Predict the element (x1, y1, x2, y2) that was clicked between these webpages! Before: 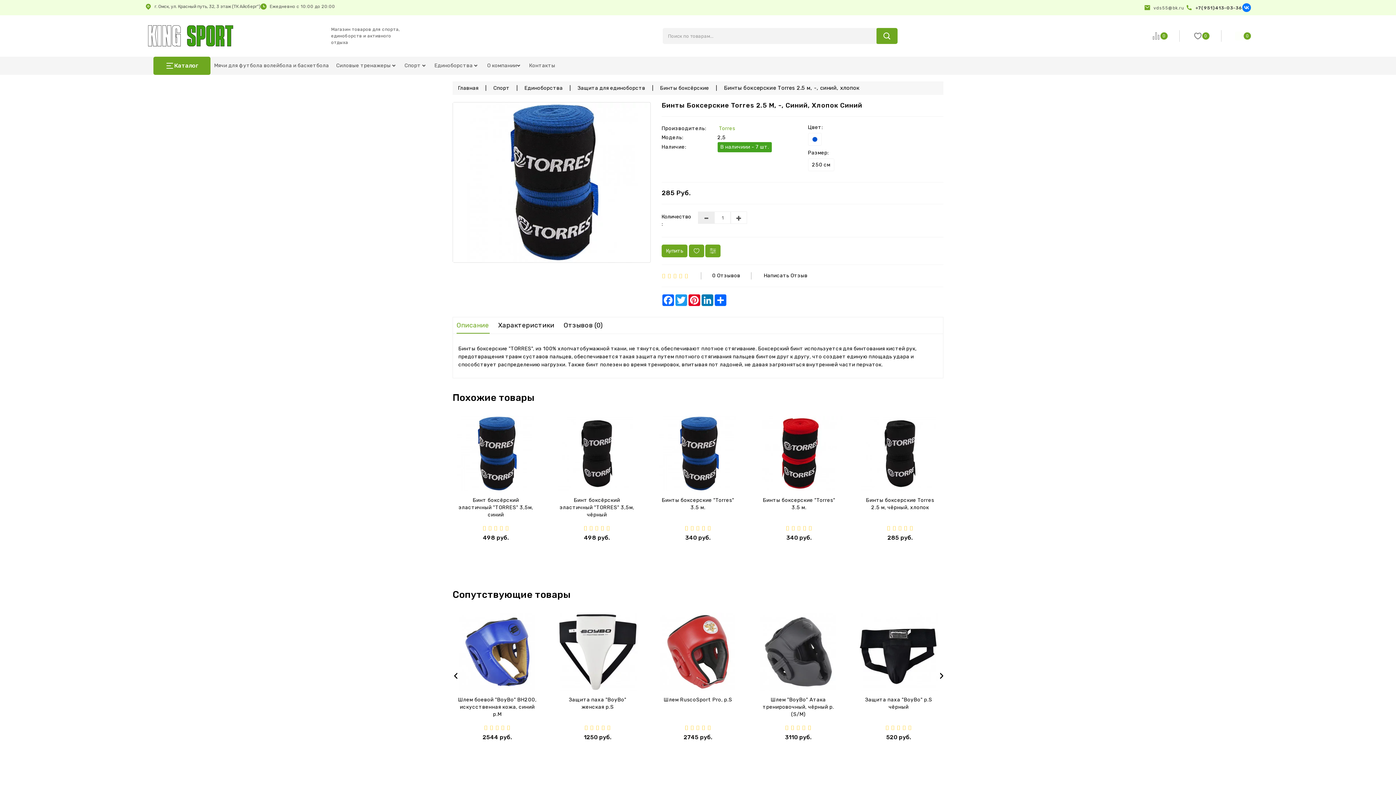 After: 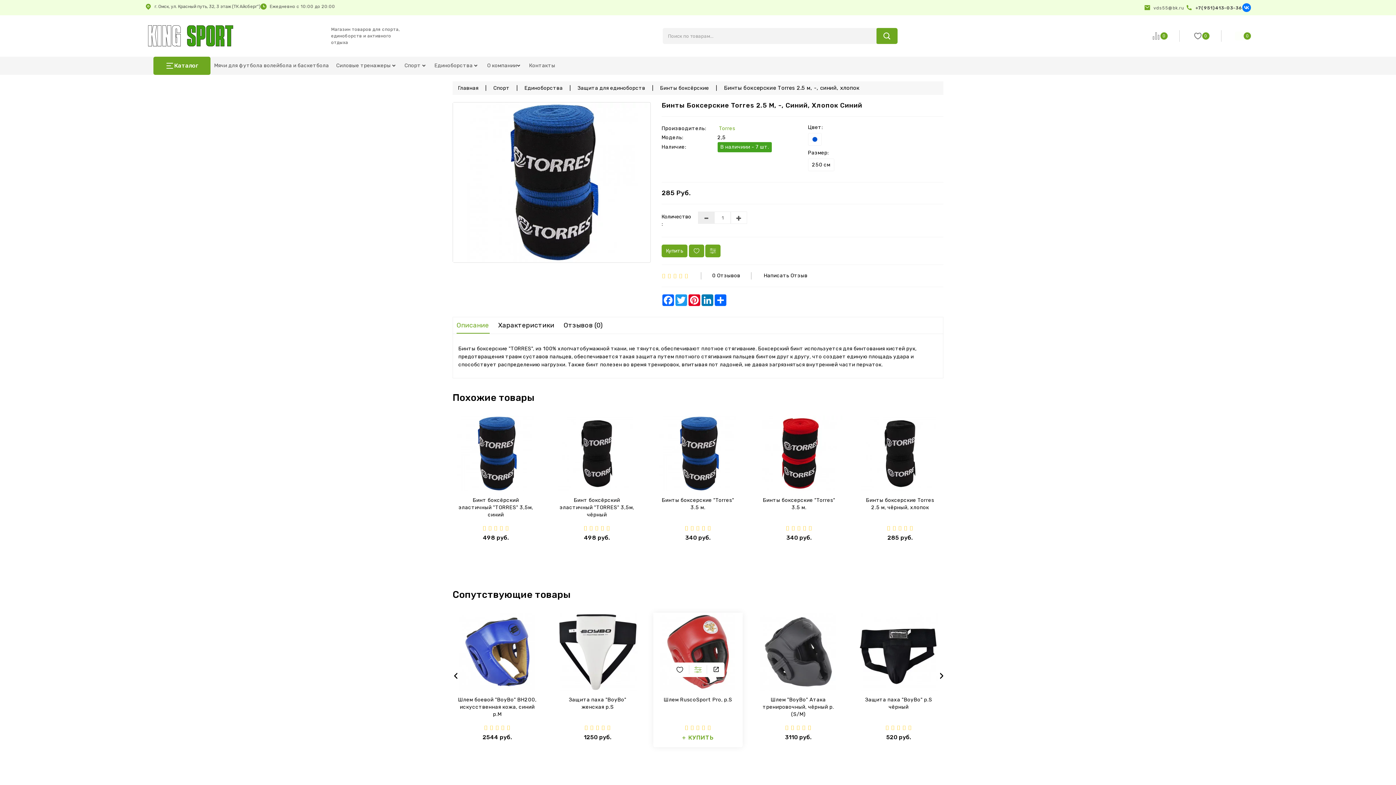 Action: bbox: (699, 662, 713, 677)